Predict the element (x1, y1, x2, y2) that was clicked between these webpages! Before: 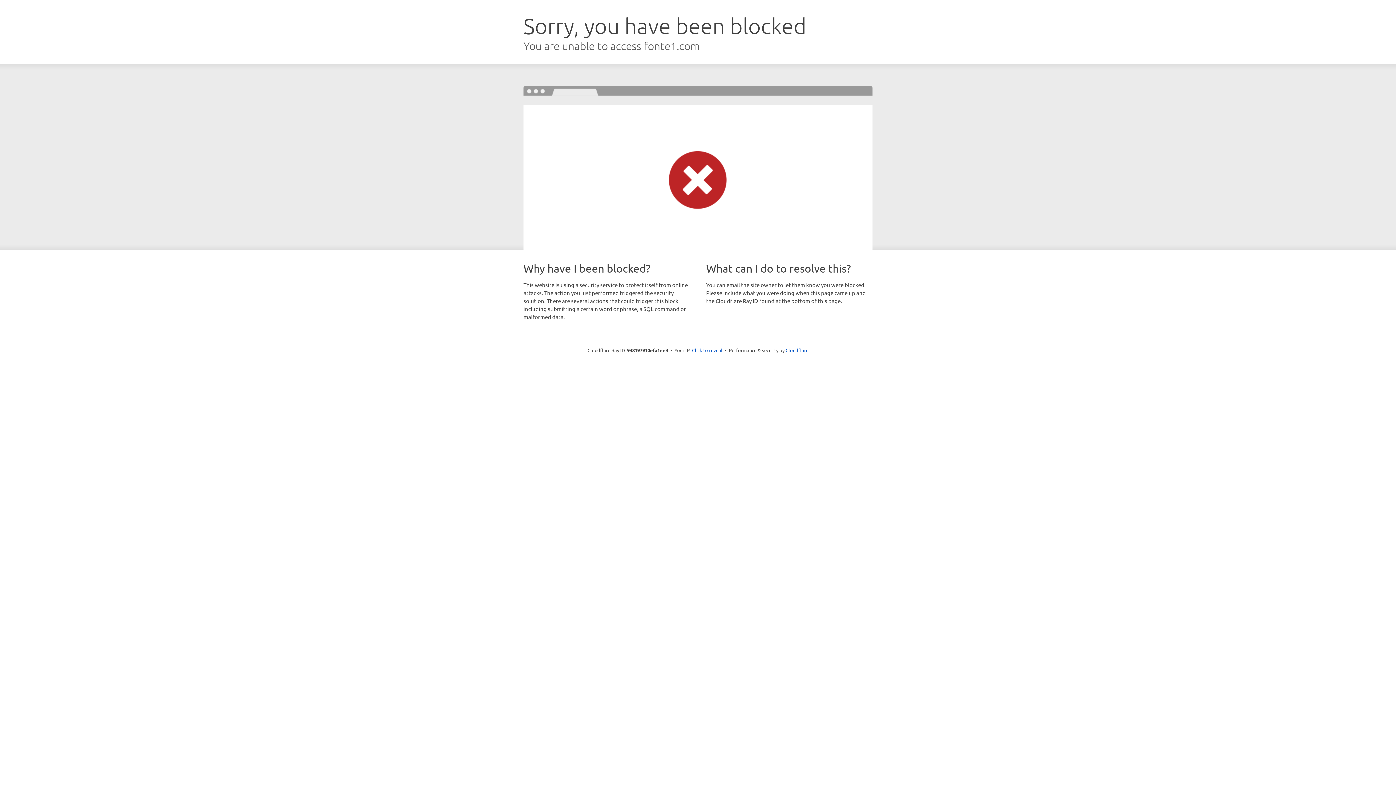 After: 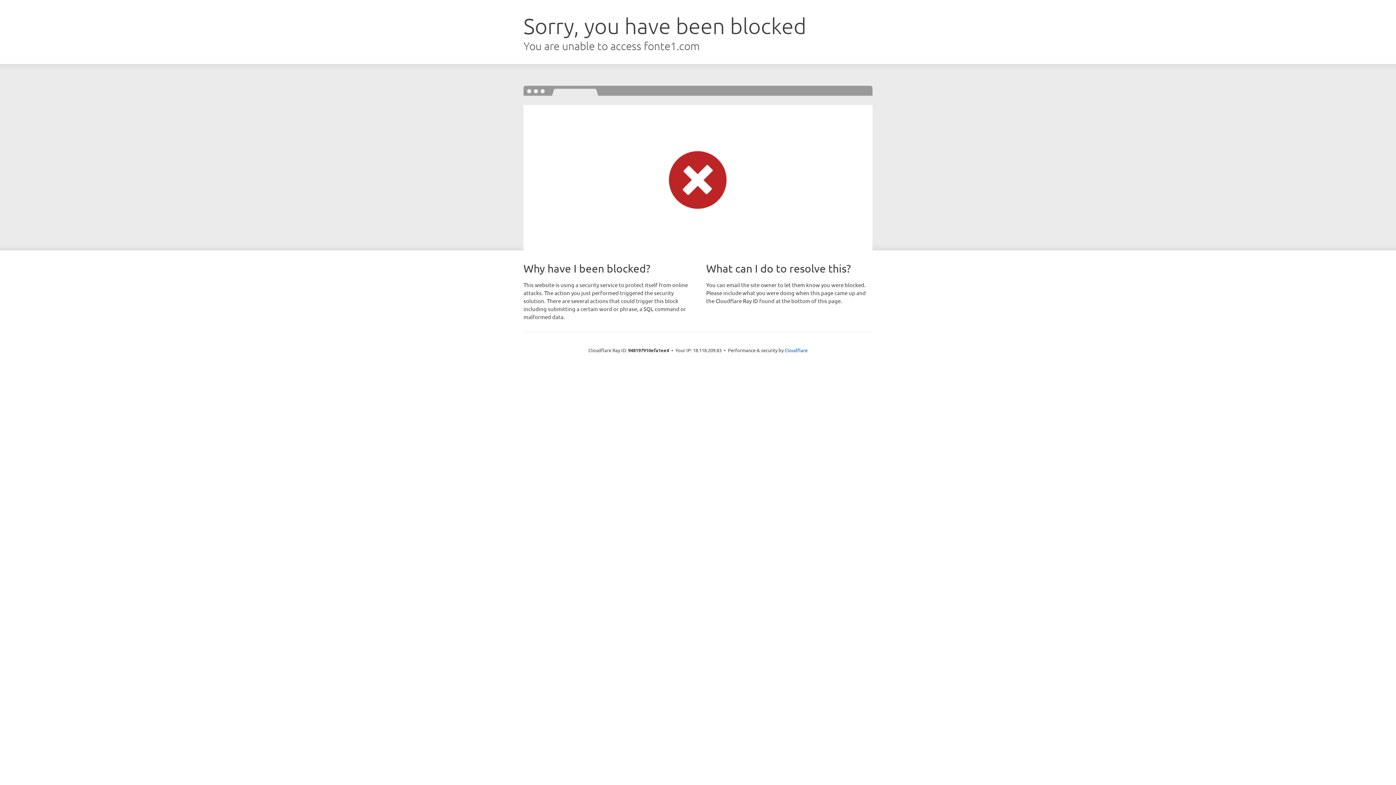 Action: bbox: (692, 346, 722, 353) label: Click to reveal